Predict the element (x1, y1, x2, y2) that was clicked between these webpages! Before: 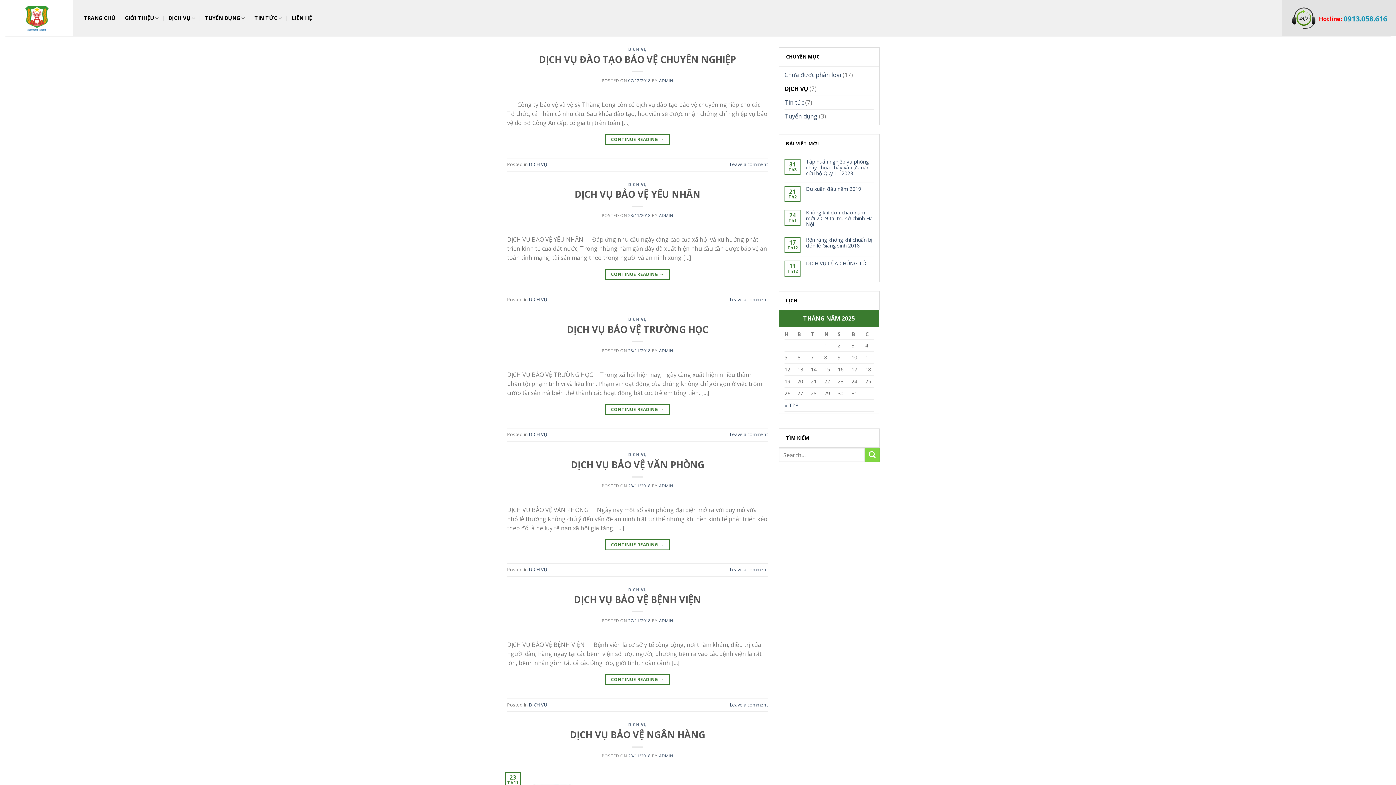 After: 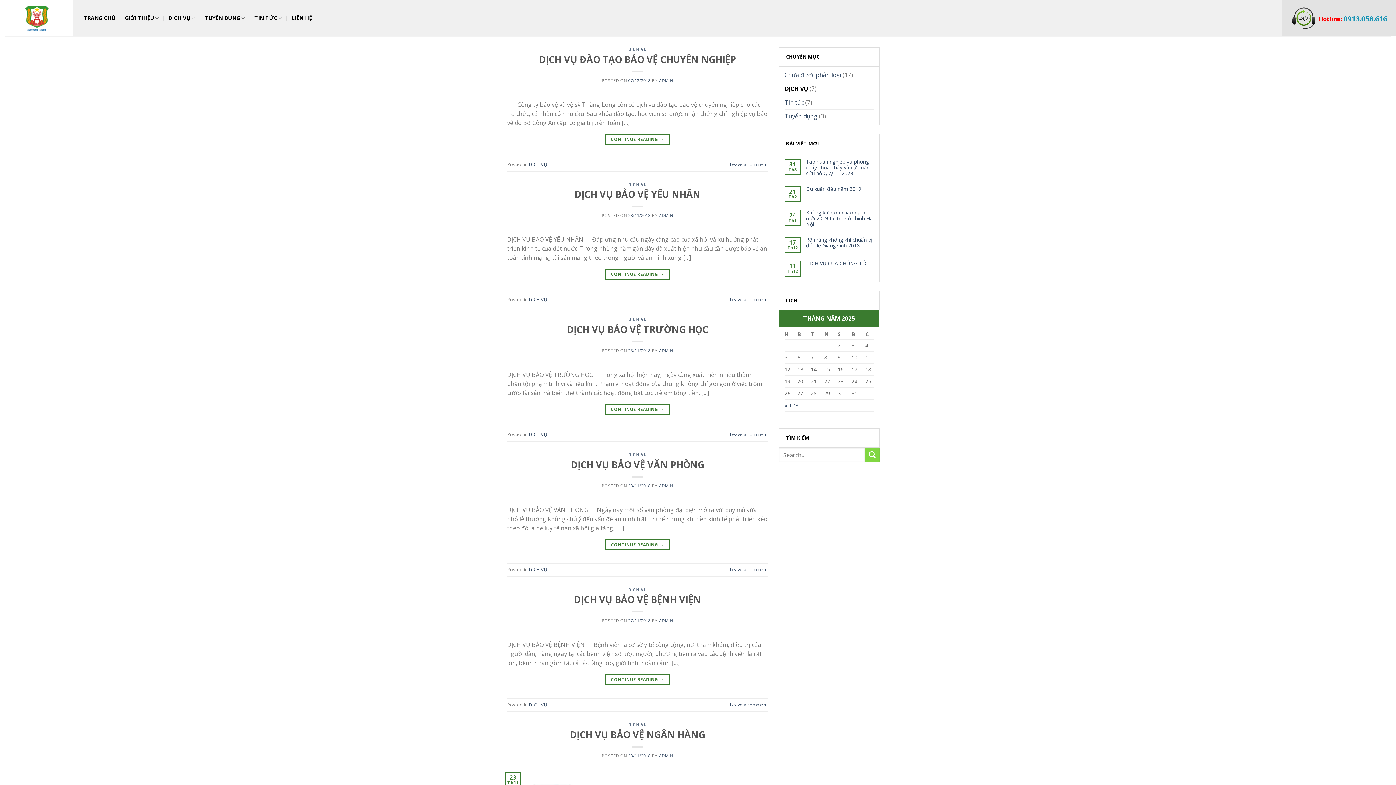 Action: label: DỊCH VỤ bbox: (784, 82, 808, 95)